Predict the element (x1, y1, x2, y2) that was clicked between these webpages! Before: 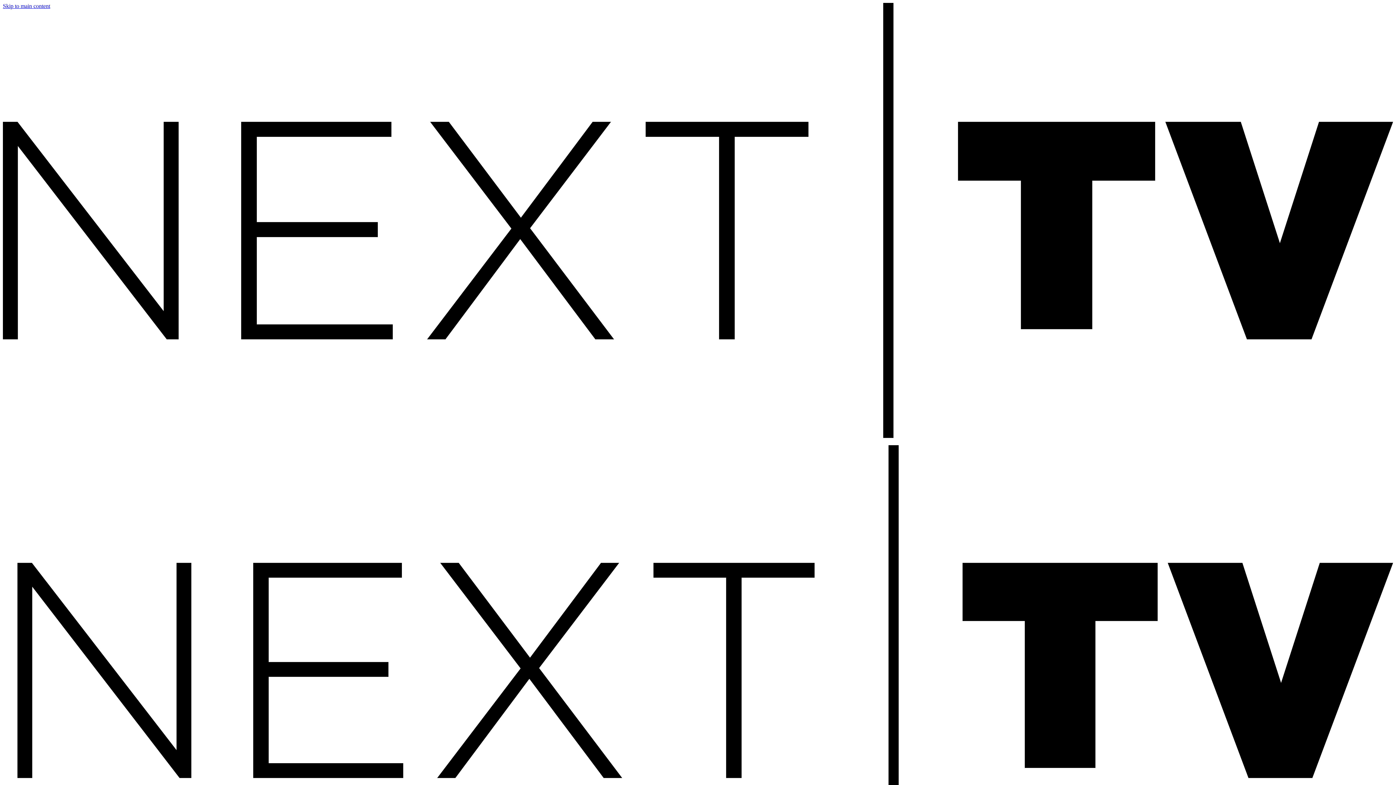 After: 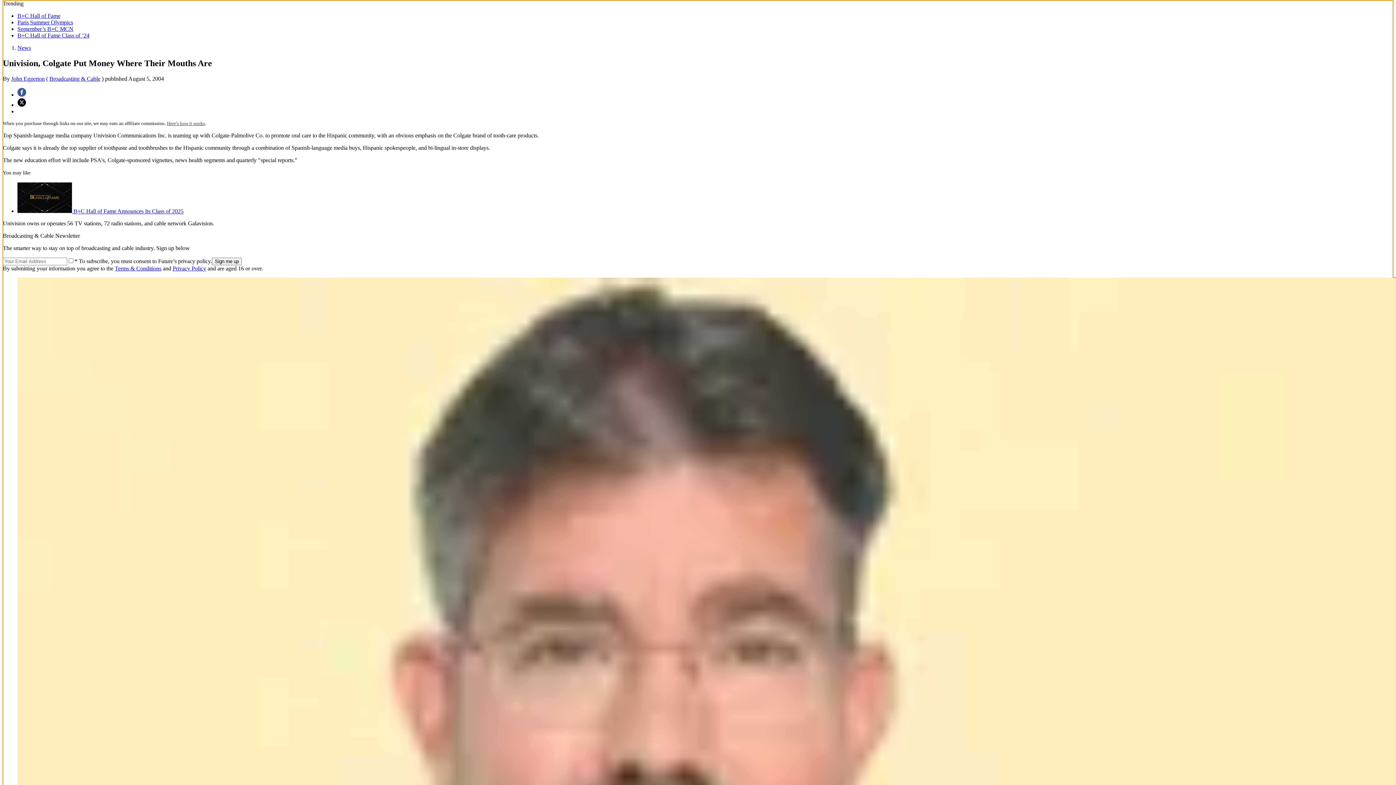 Action: label: Skip to main content bbox: (2, 2, 50, 9)